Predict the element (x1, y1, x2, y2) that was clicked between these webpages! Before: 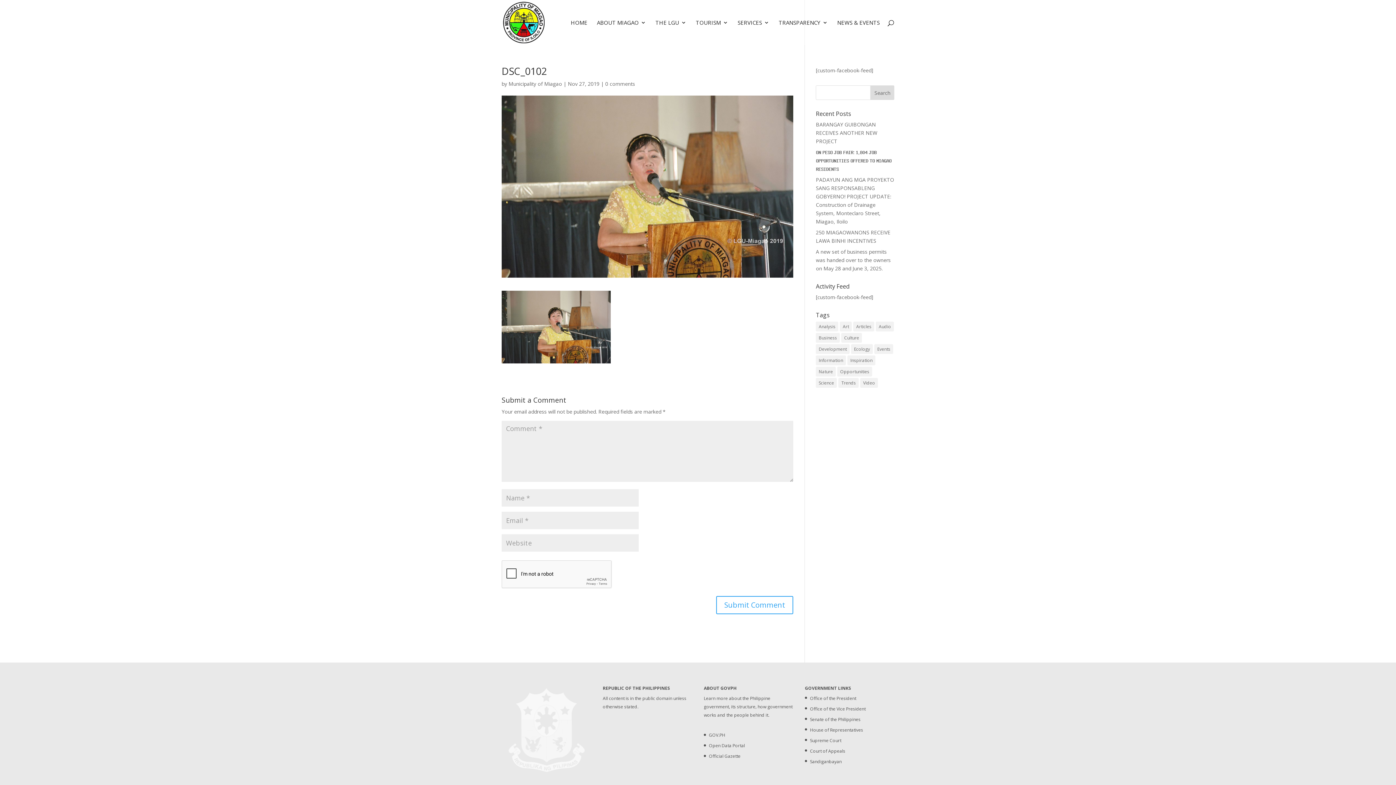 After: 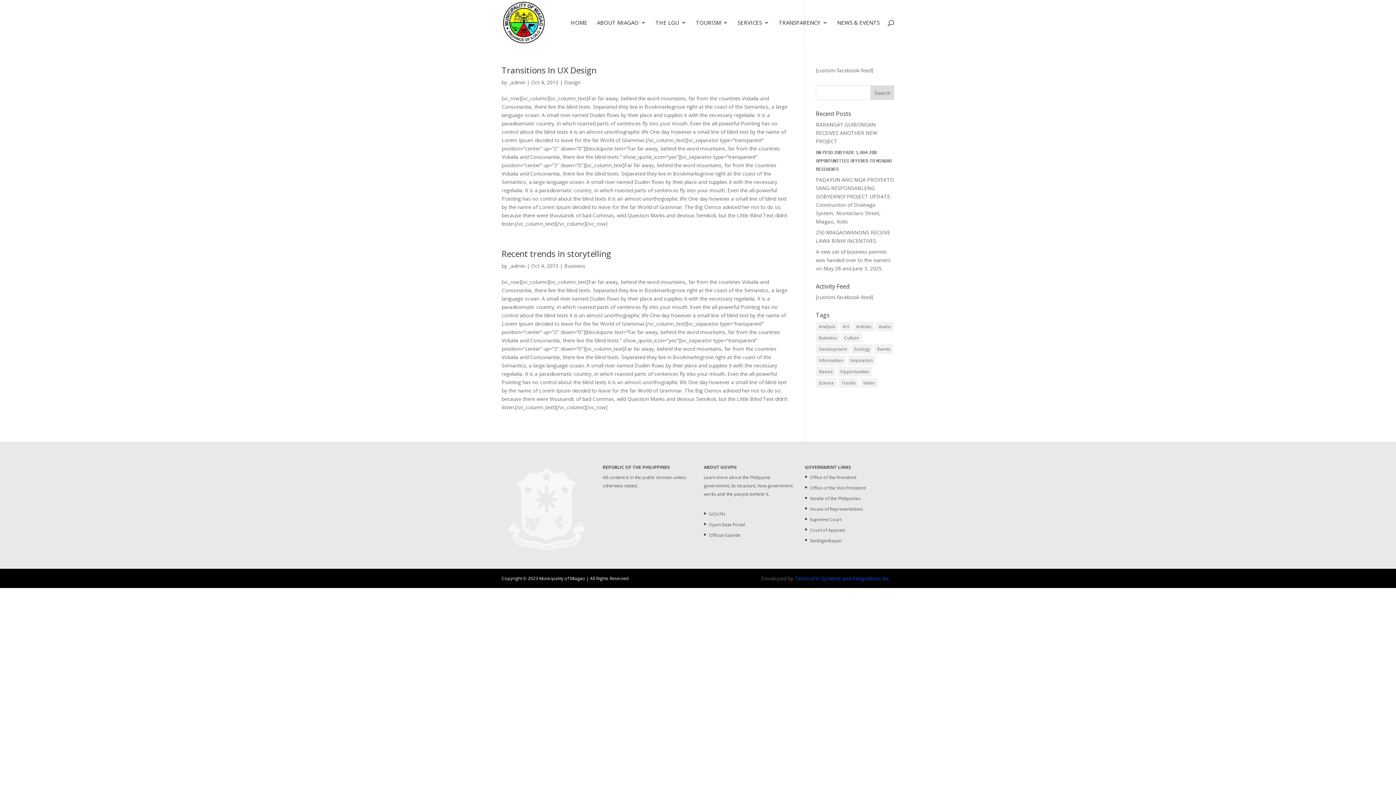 Action: bbox: (816, 333, 840, 342) label: Business (2 items)